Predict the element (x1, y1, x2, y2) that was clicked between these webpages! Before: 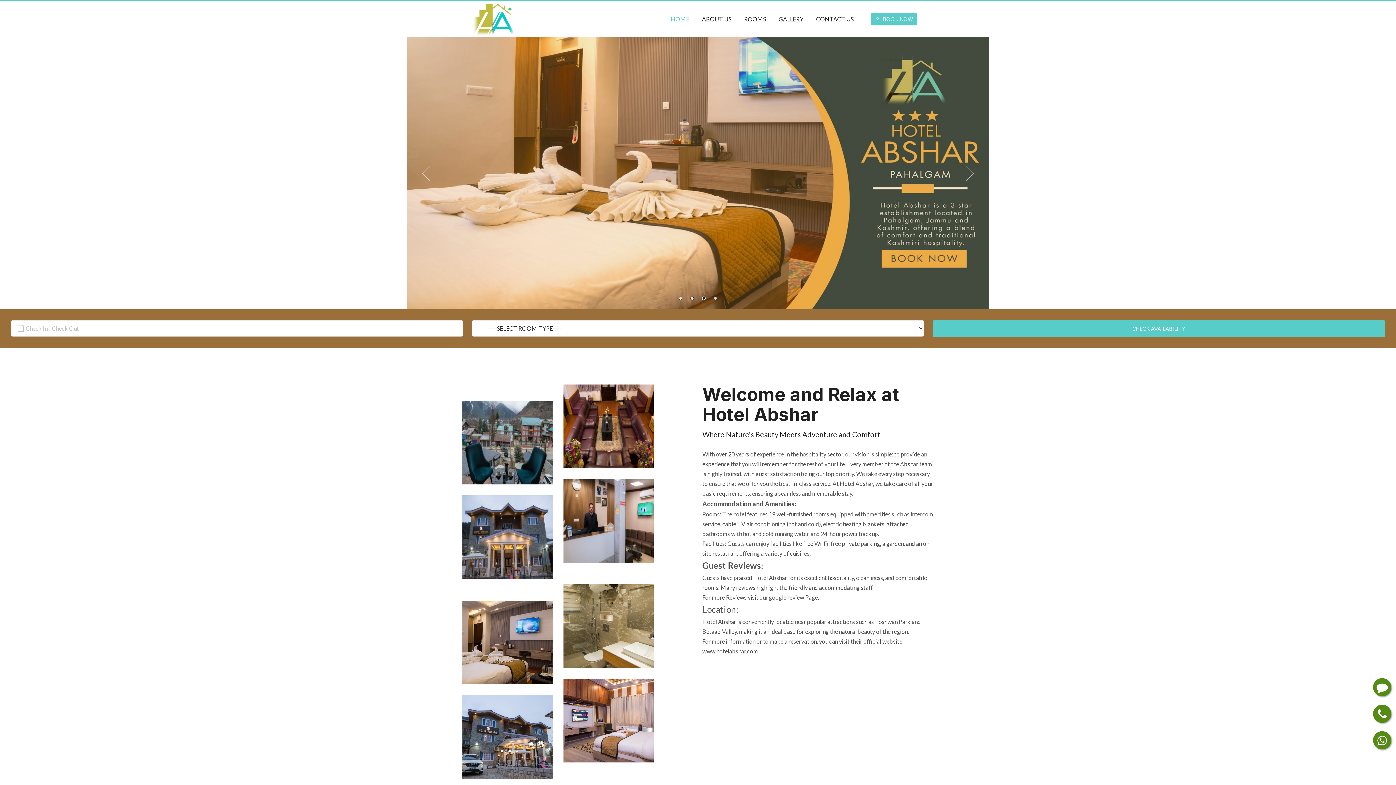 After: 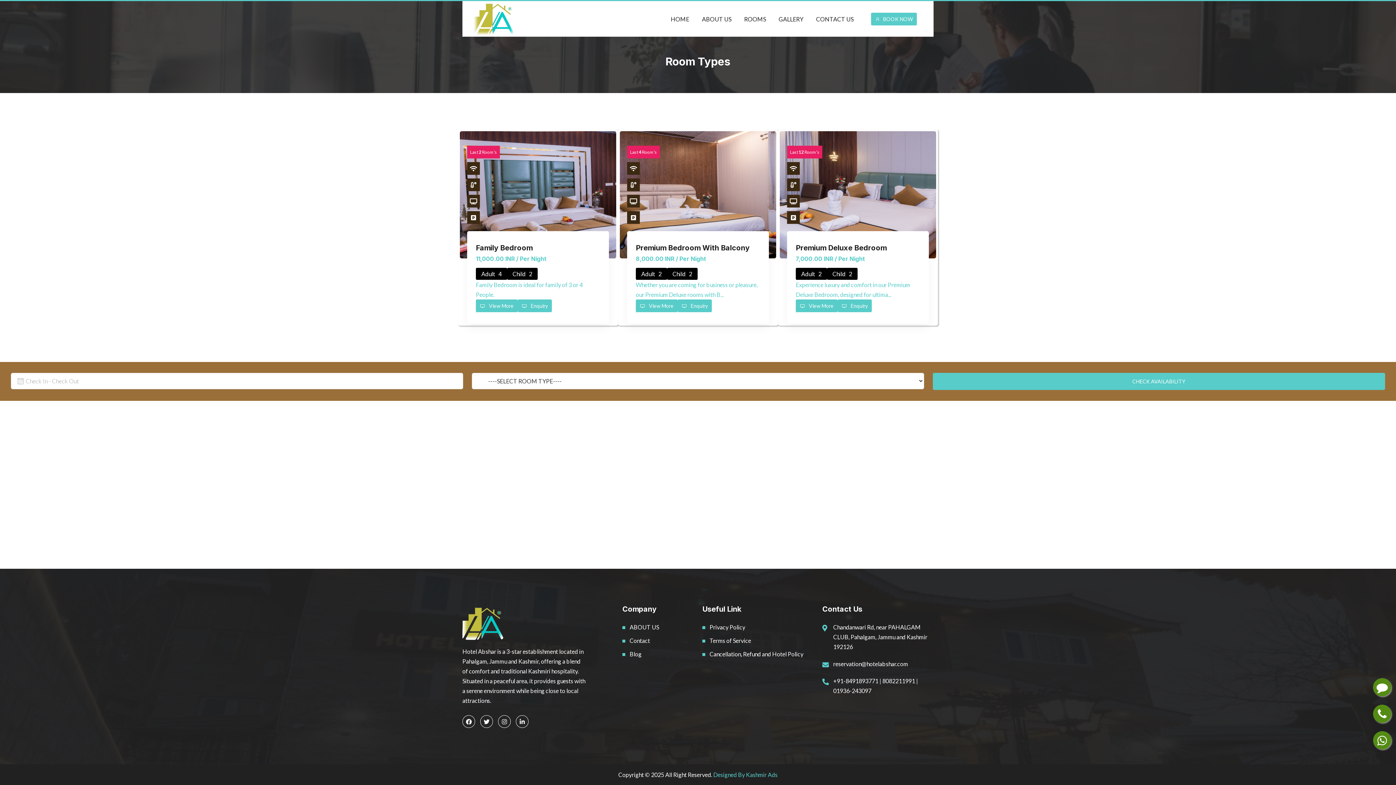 Action: bbox: (871, 12, 917, 25) label: BOOK NOW